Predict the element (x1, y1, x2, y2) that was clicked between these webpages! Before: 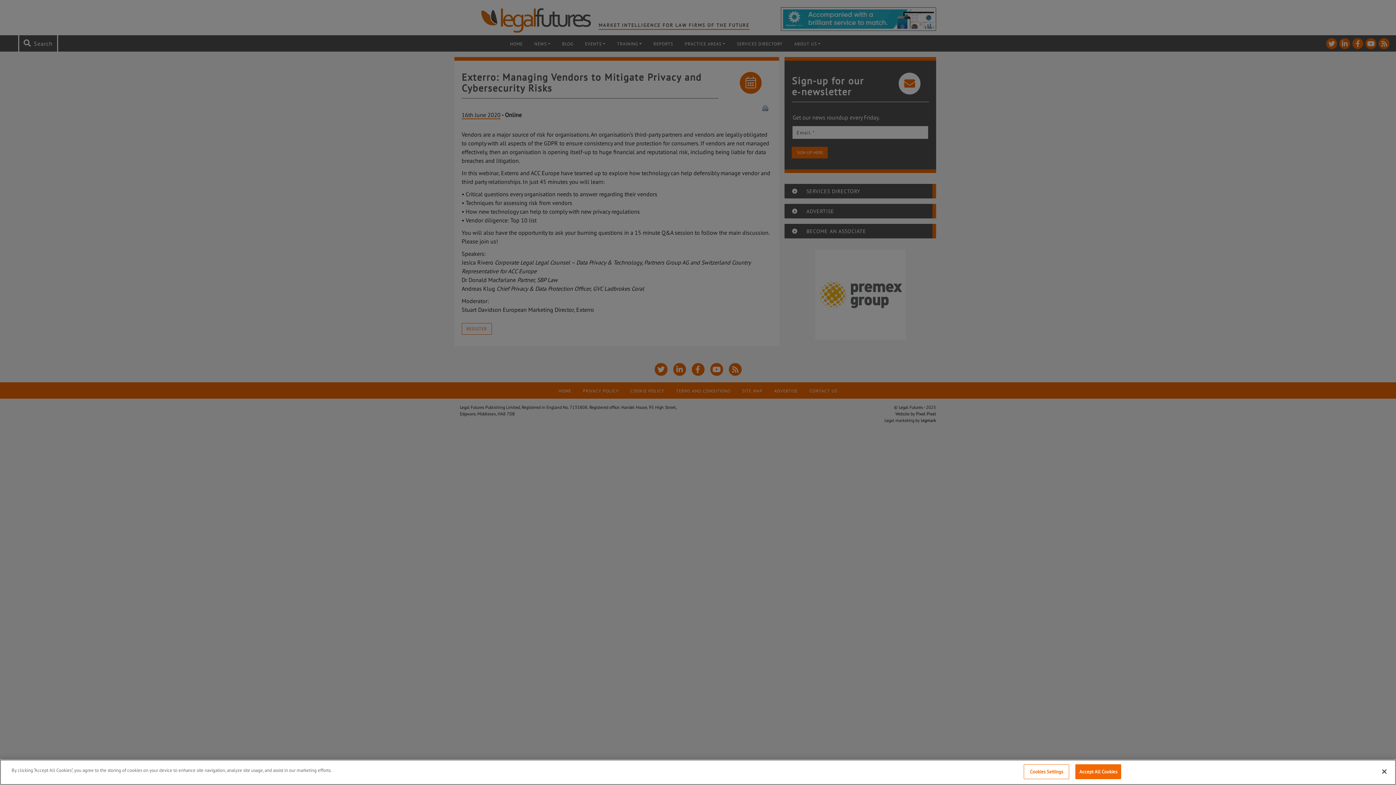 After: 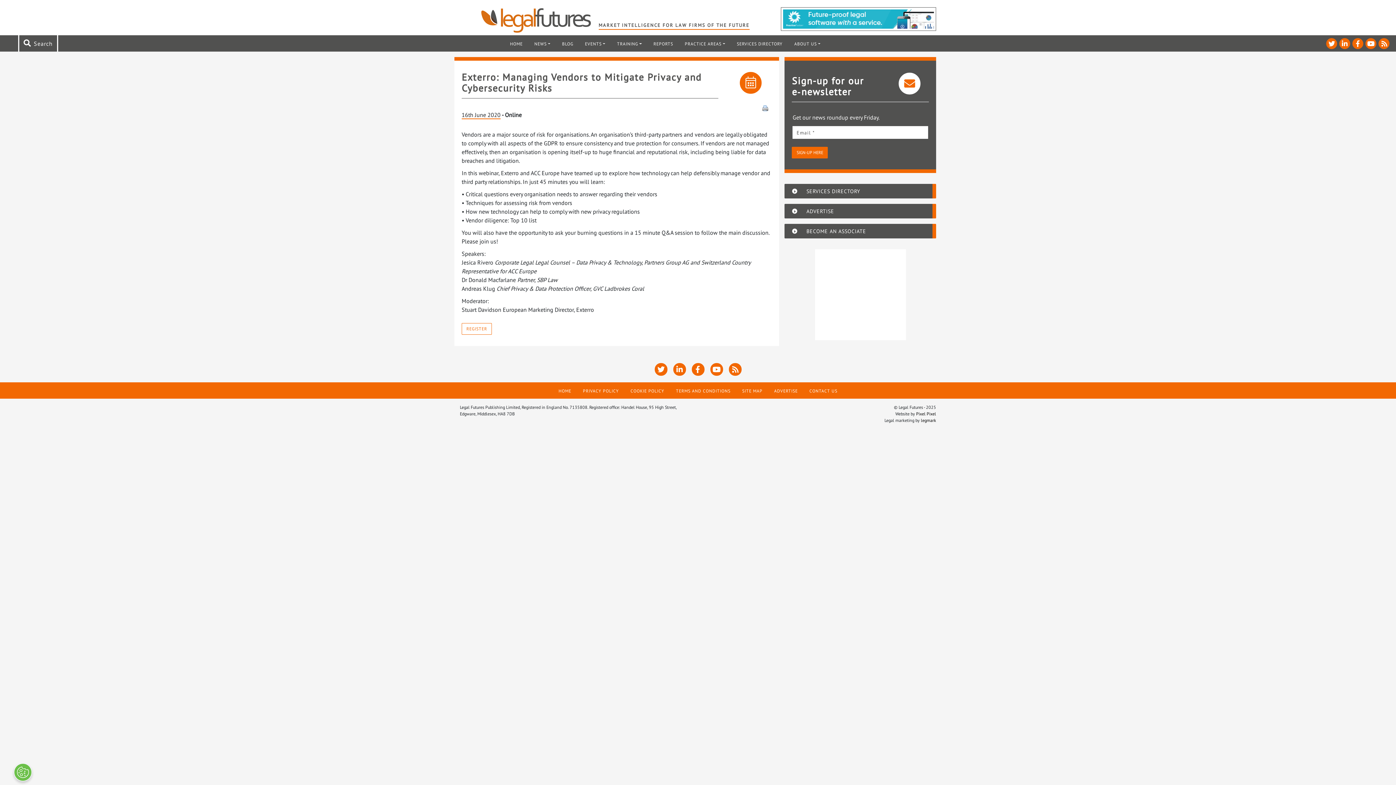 Action: bbox: (1376, 764, 1392, 780) label: Close